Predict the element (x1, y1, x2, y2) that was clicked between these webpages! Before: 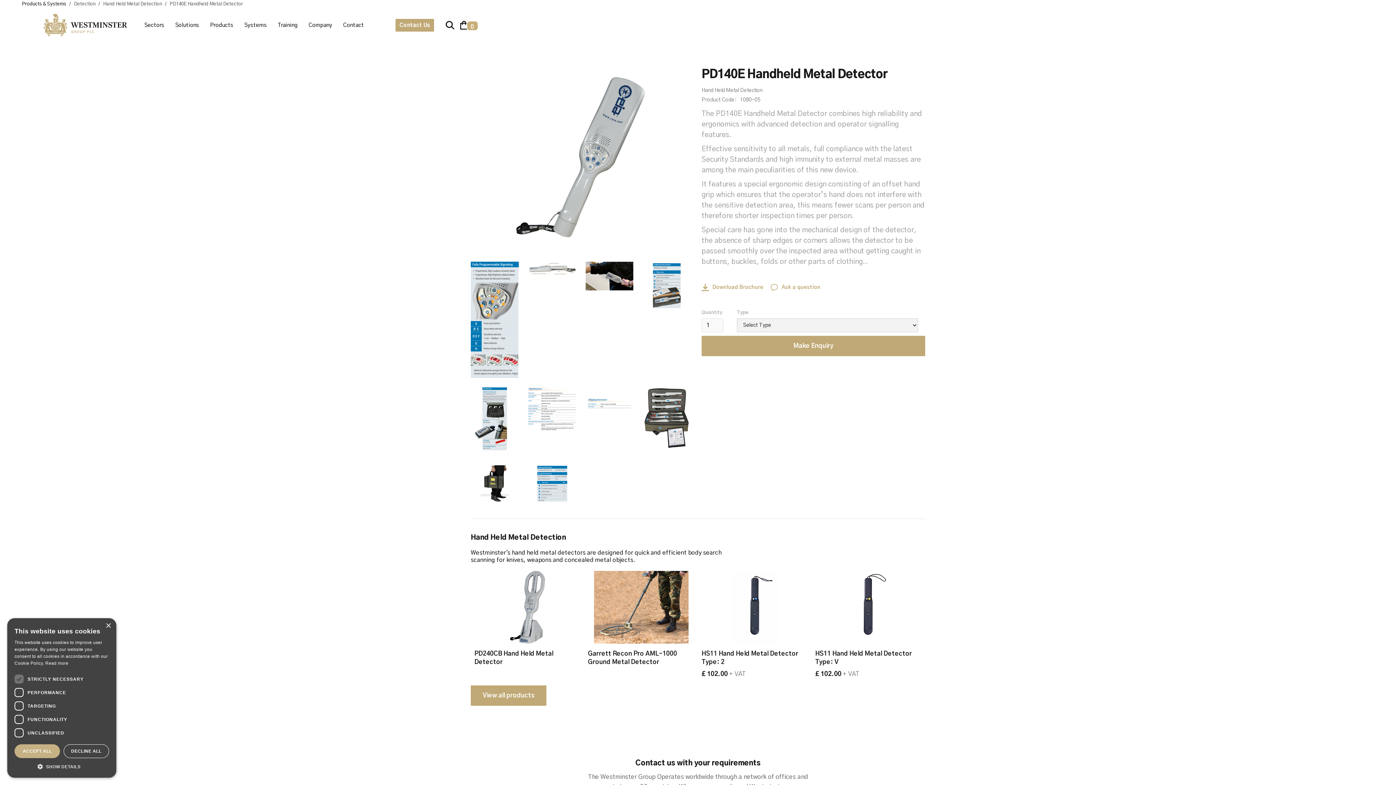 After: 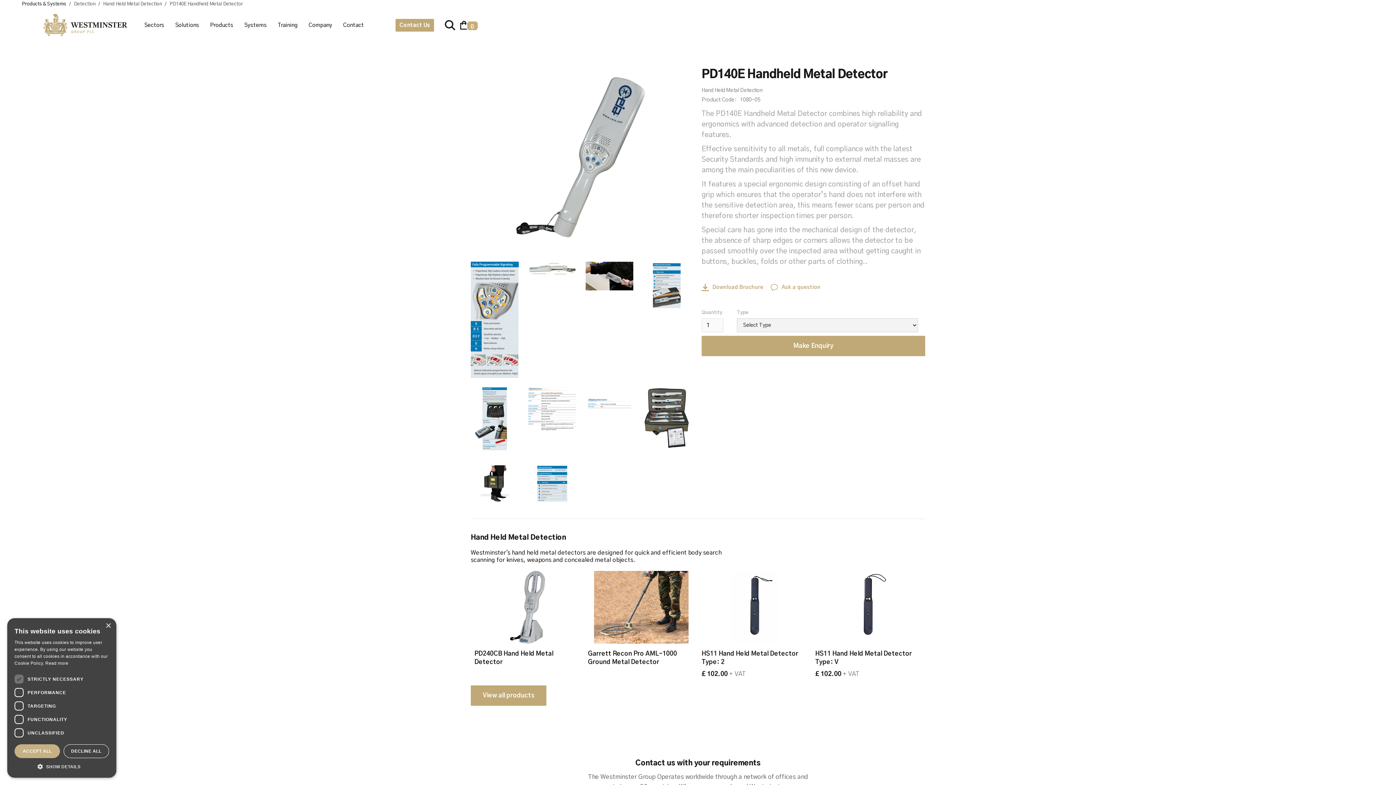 Action: bbox: (445, 20, 454, 29)